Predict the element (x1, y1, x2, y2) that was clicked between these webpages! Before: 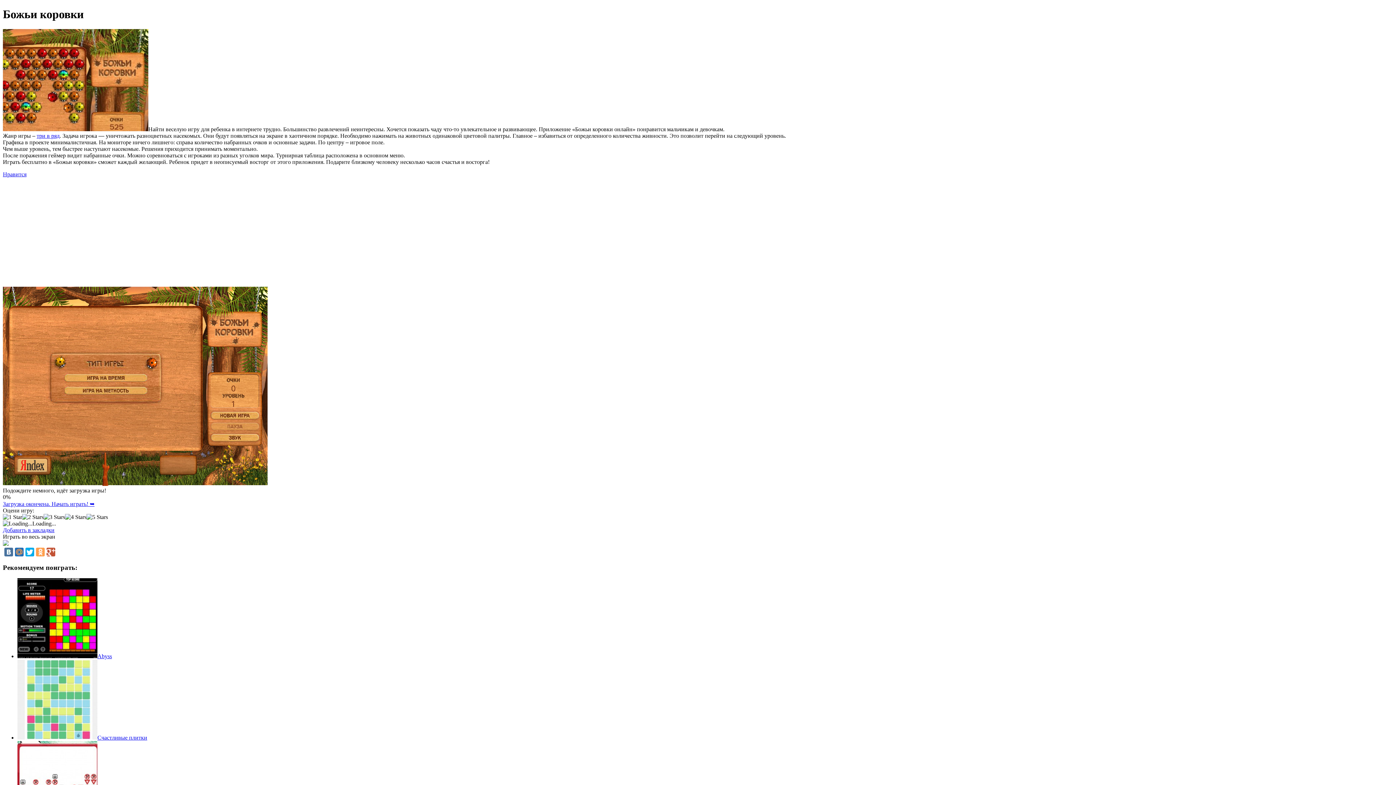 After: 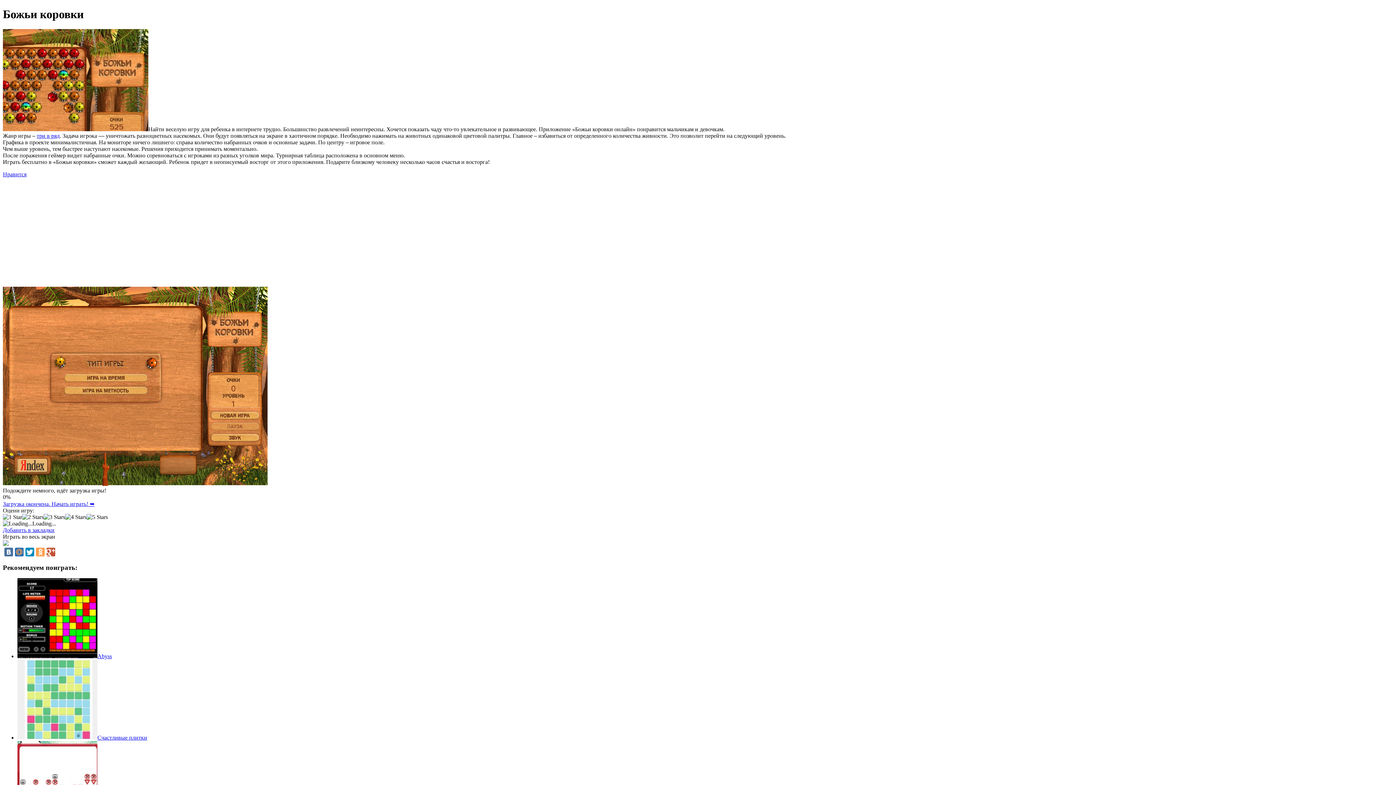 Action: bbox: (25, 547, 34, 556)